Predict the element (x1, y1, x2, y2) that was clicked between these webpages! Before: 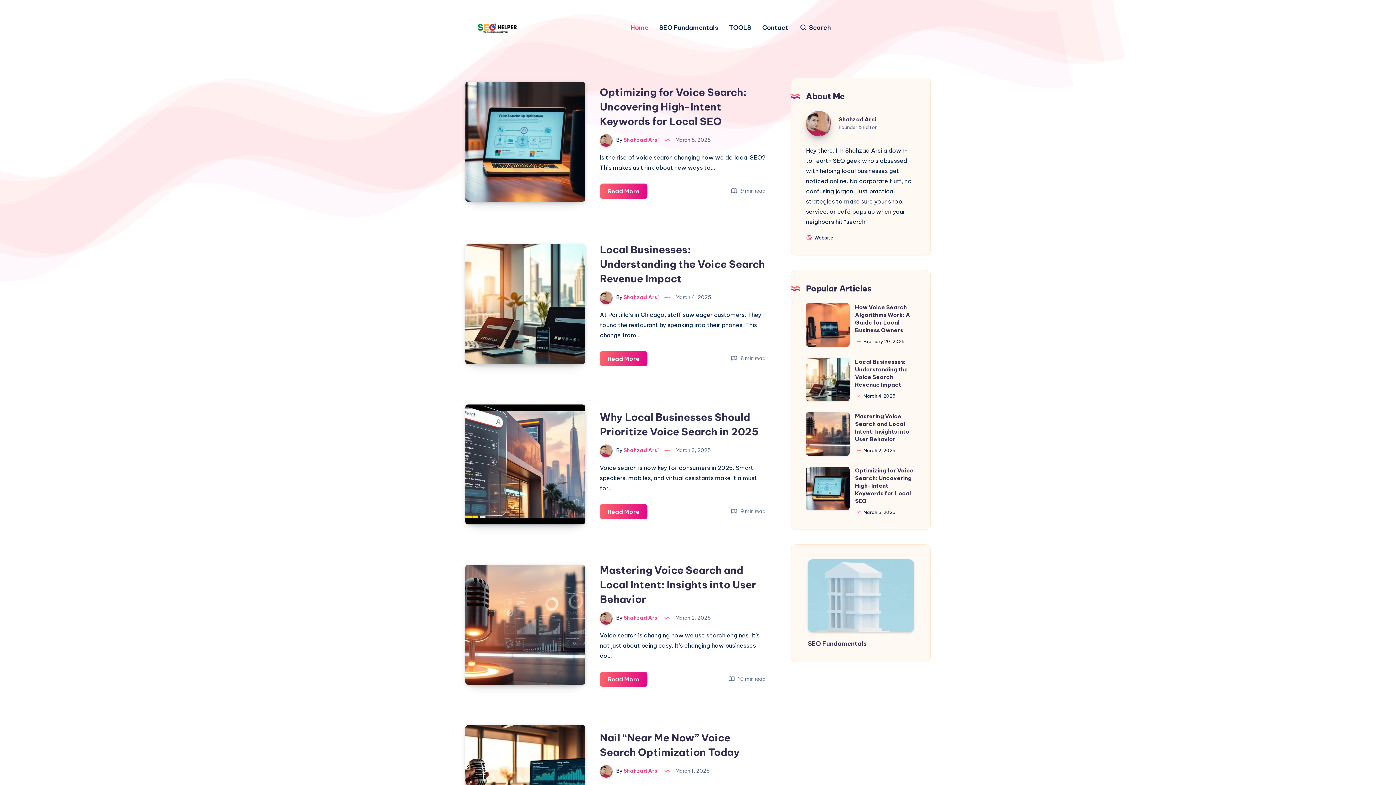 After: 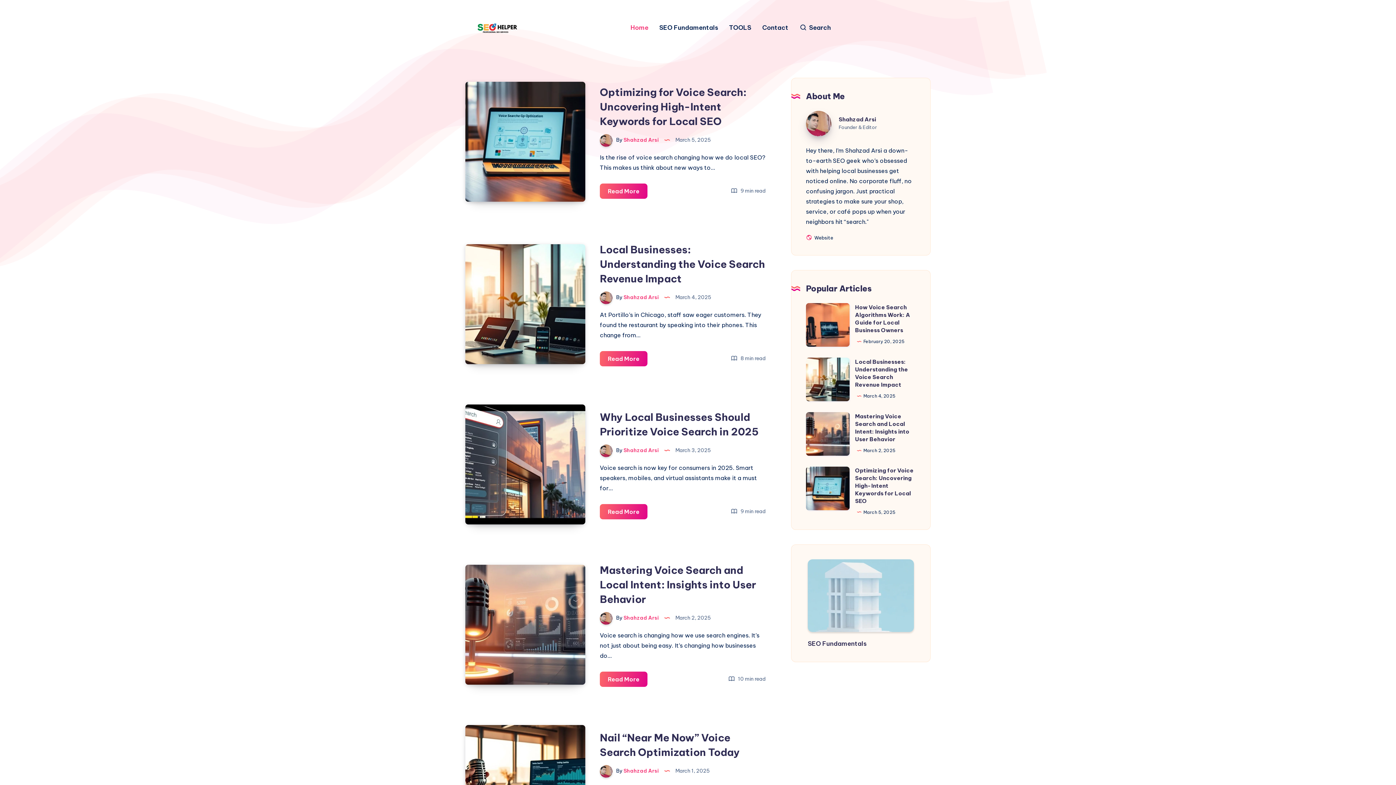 Action: bbox: (465, 16, 530, 41)